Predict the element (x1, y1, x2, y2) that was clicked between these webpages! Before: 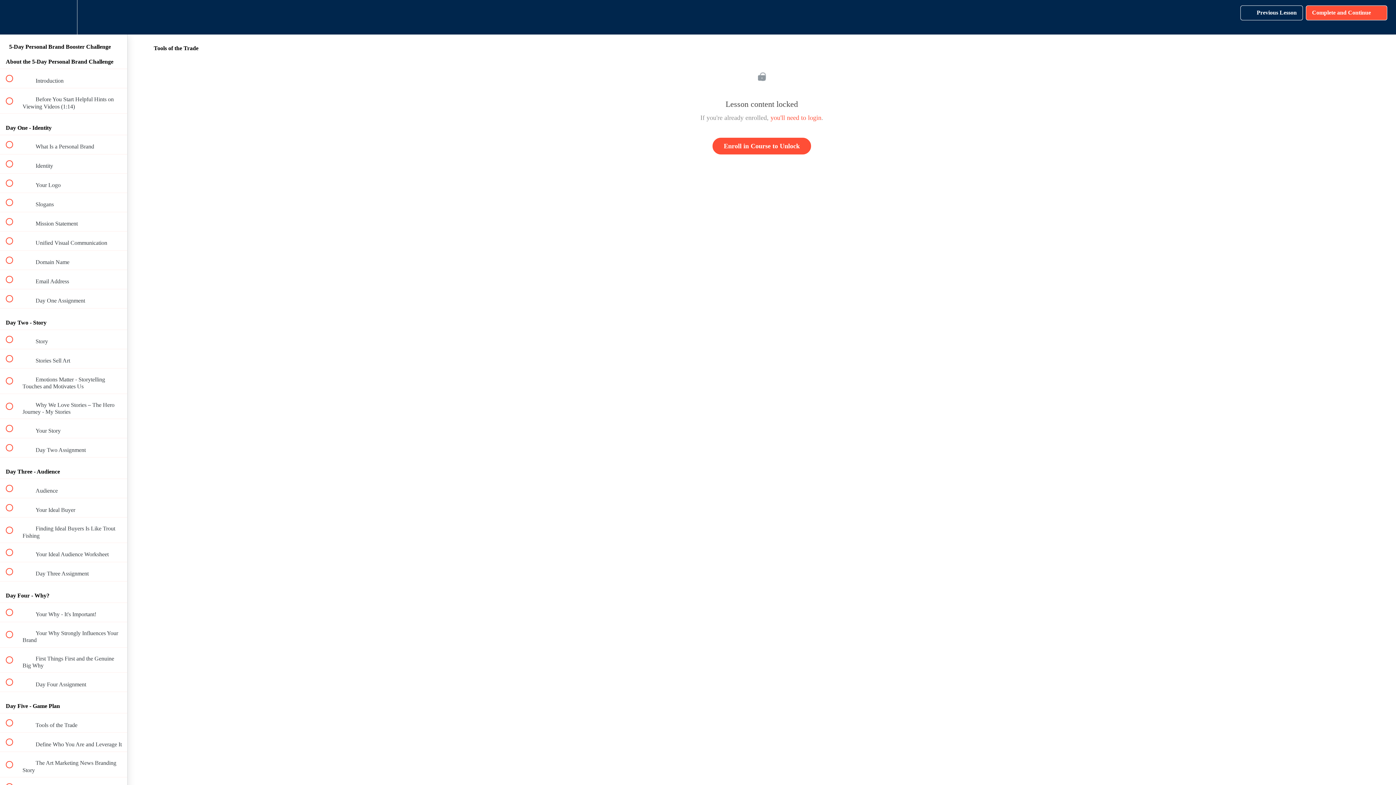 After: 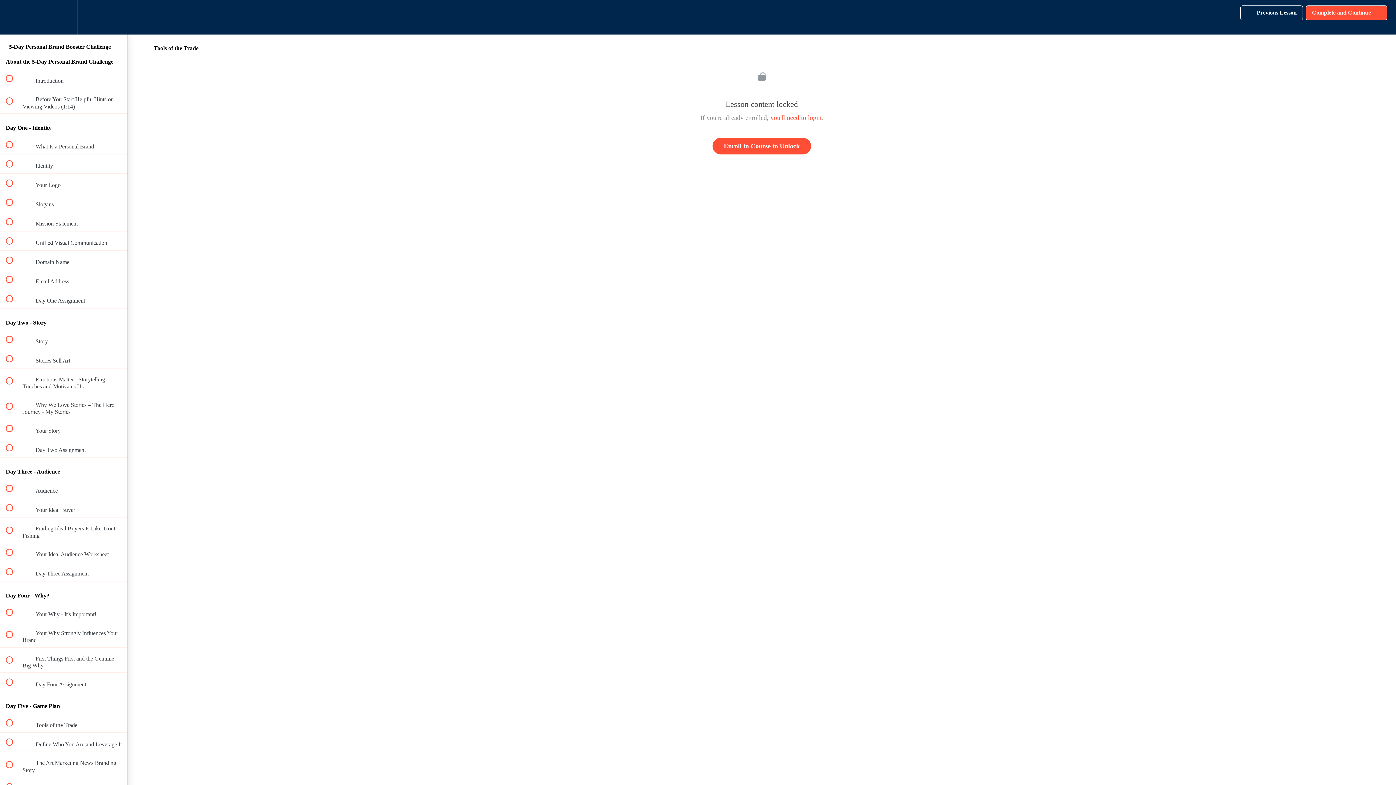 Action: label: Settings Menu bbox: (50, 0, 76, 34)